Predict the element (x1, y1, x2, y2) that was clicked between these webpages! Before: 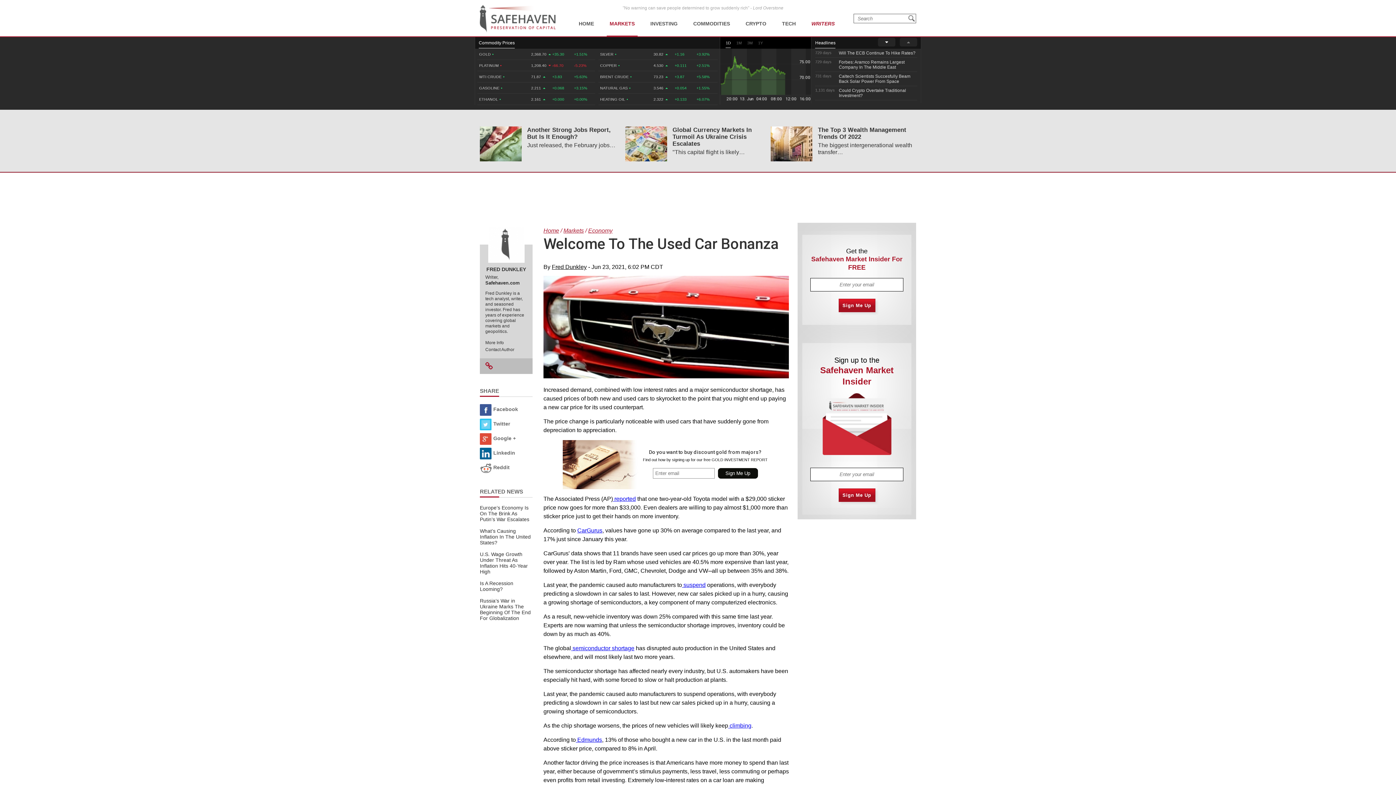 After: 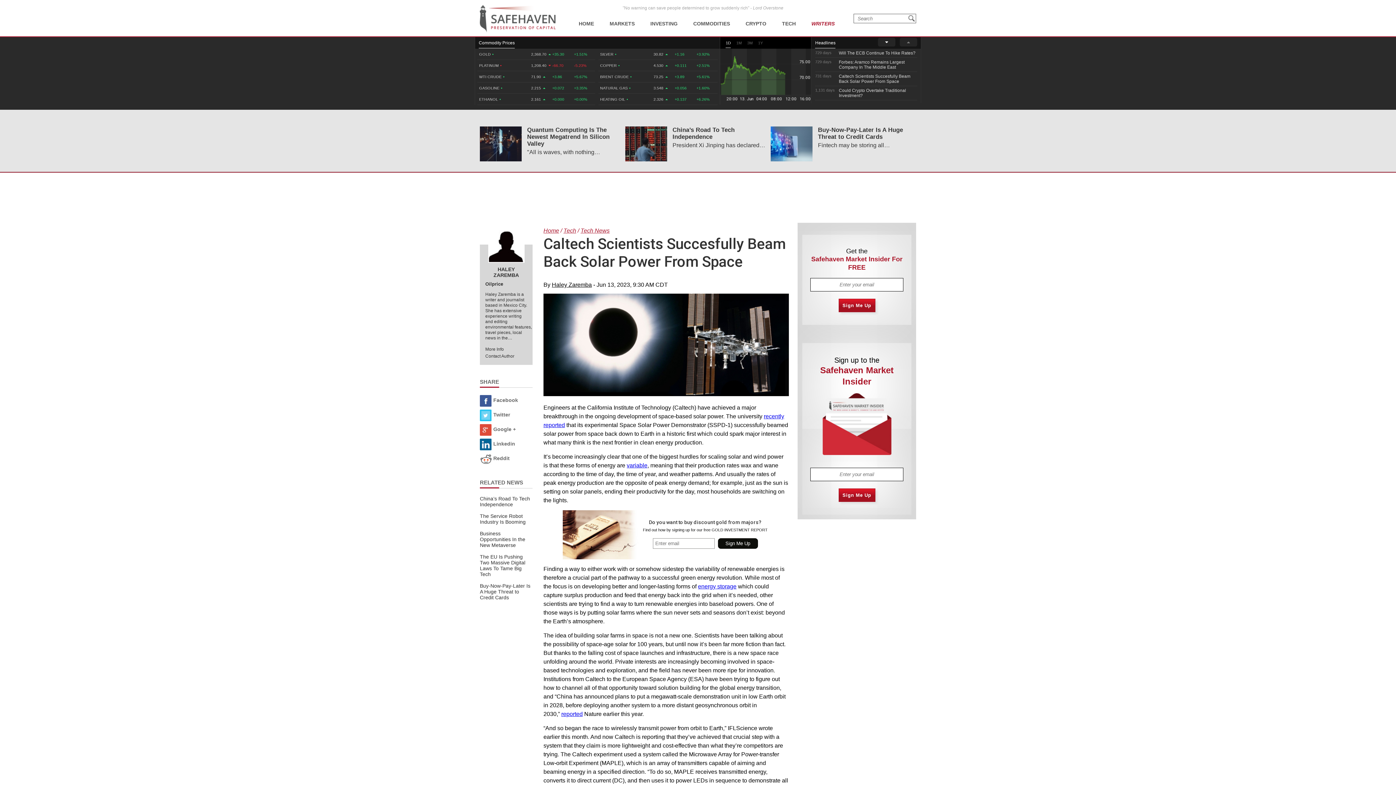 Action: bbox: (815, 72, 917, 85)